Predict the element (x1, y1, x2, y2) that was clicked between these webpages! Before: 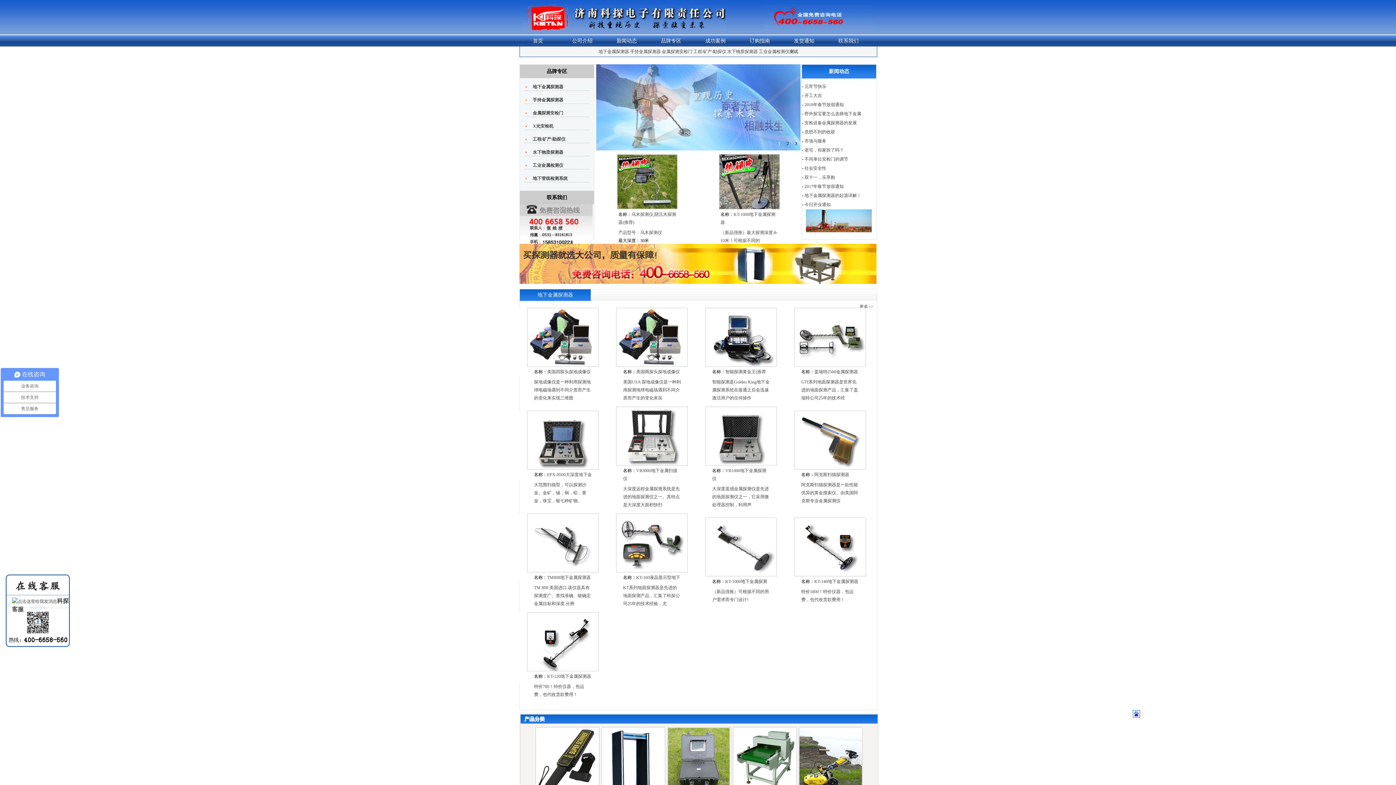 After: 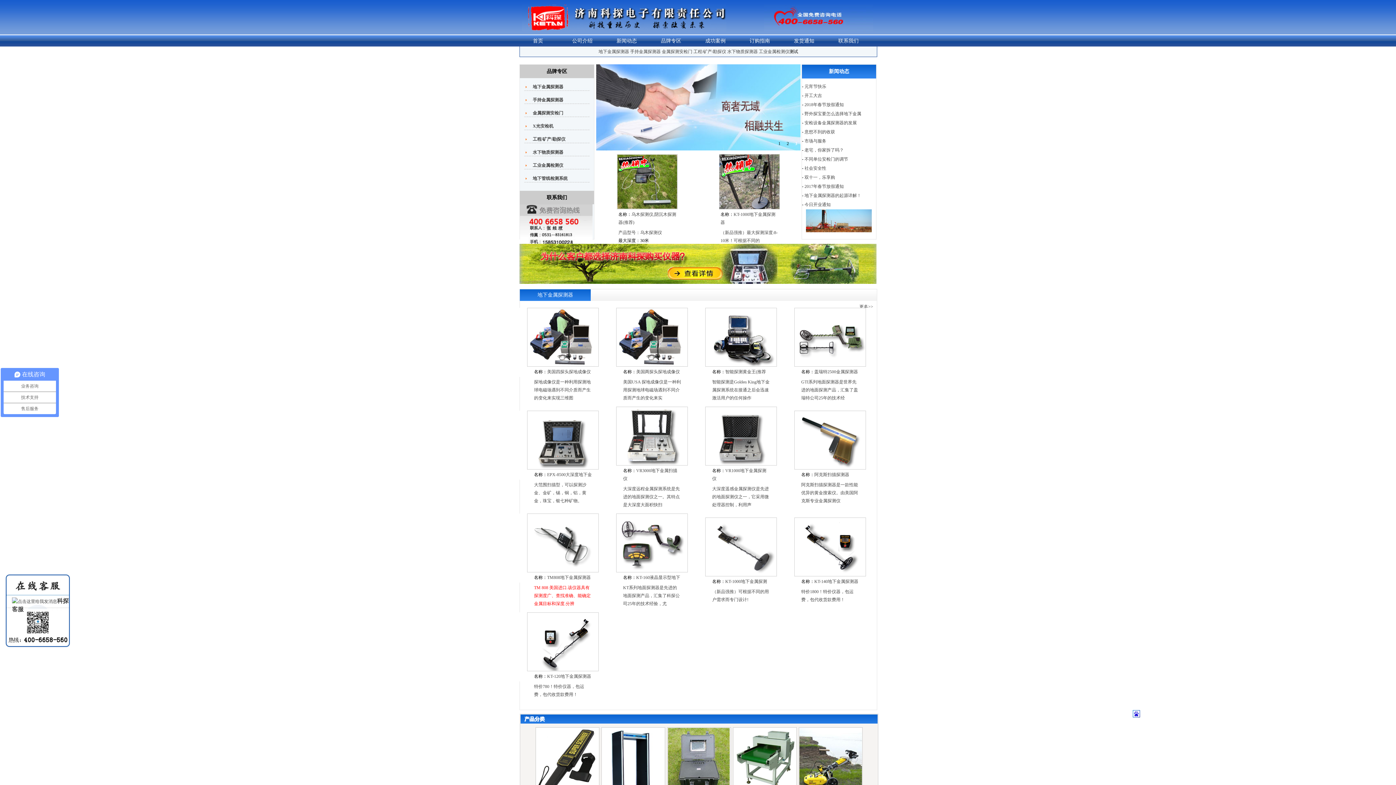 Action: bbox: (534, 585, 590, 606) label: TM 808 美国进口.该仪器具有探测度广、查找准确、能确定金属目标和深度.分辨